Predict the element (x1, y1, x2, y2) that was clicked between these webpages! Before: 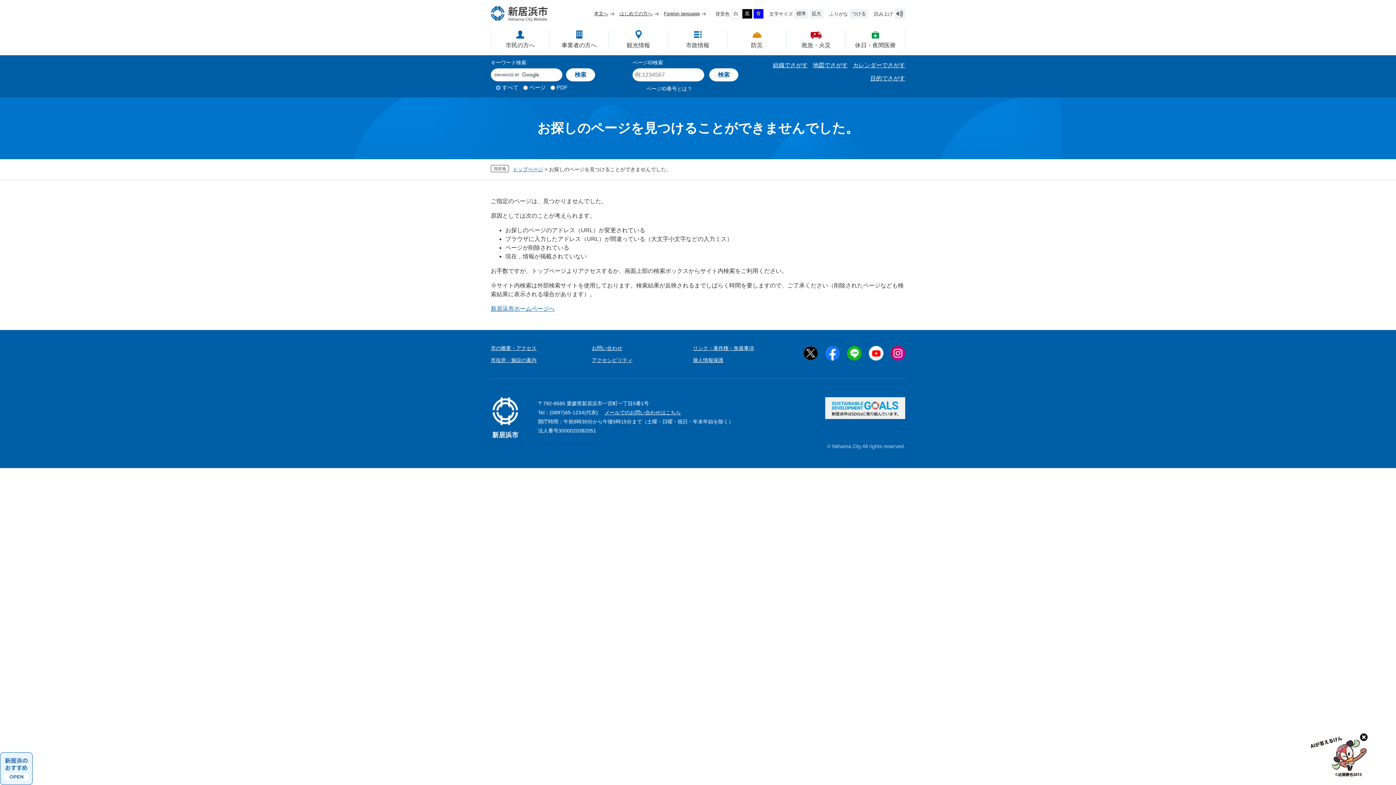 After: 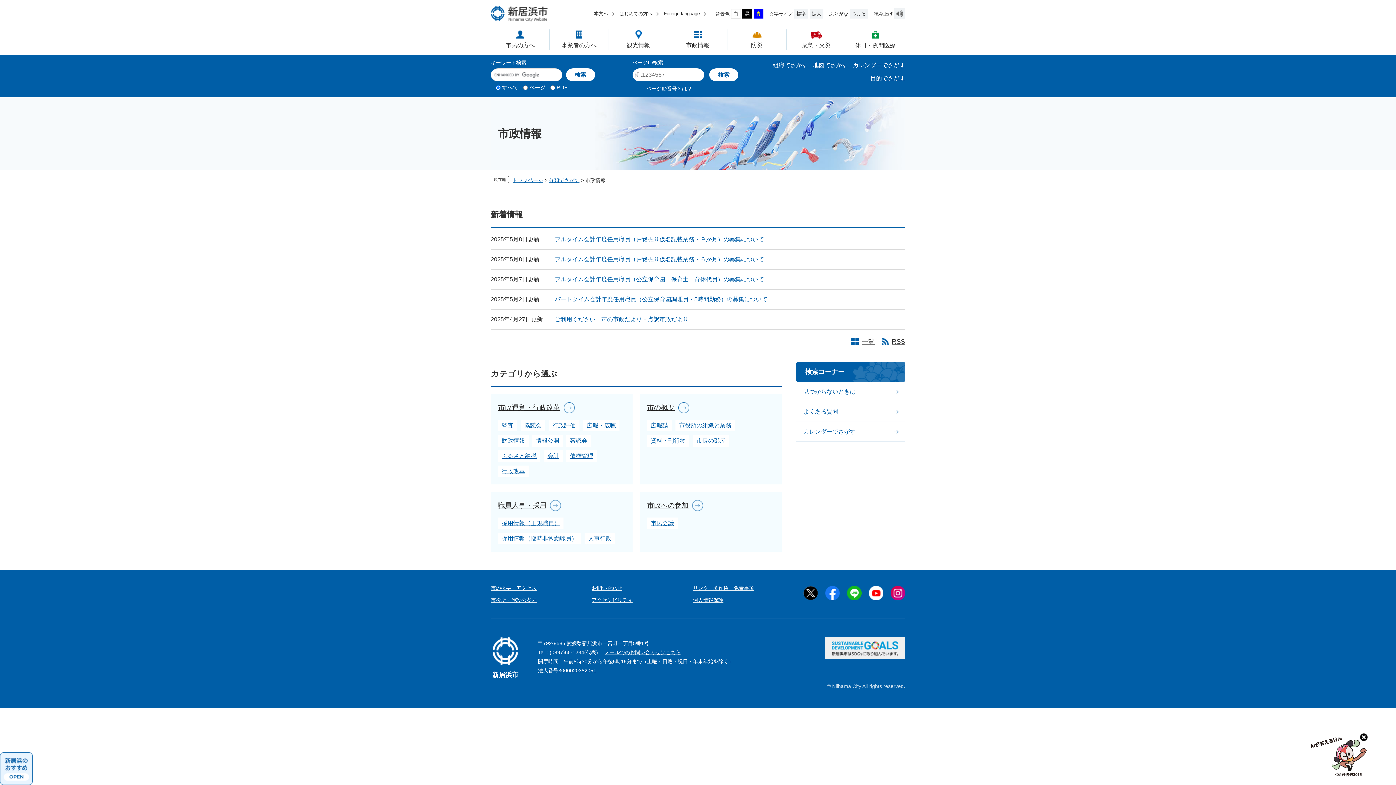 Action: bbox: (668, 29, 727, 49) label: 市政情報